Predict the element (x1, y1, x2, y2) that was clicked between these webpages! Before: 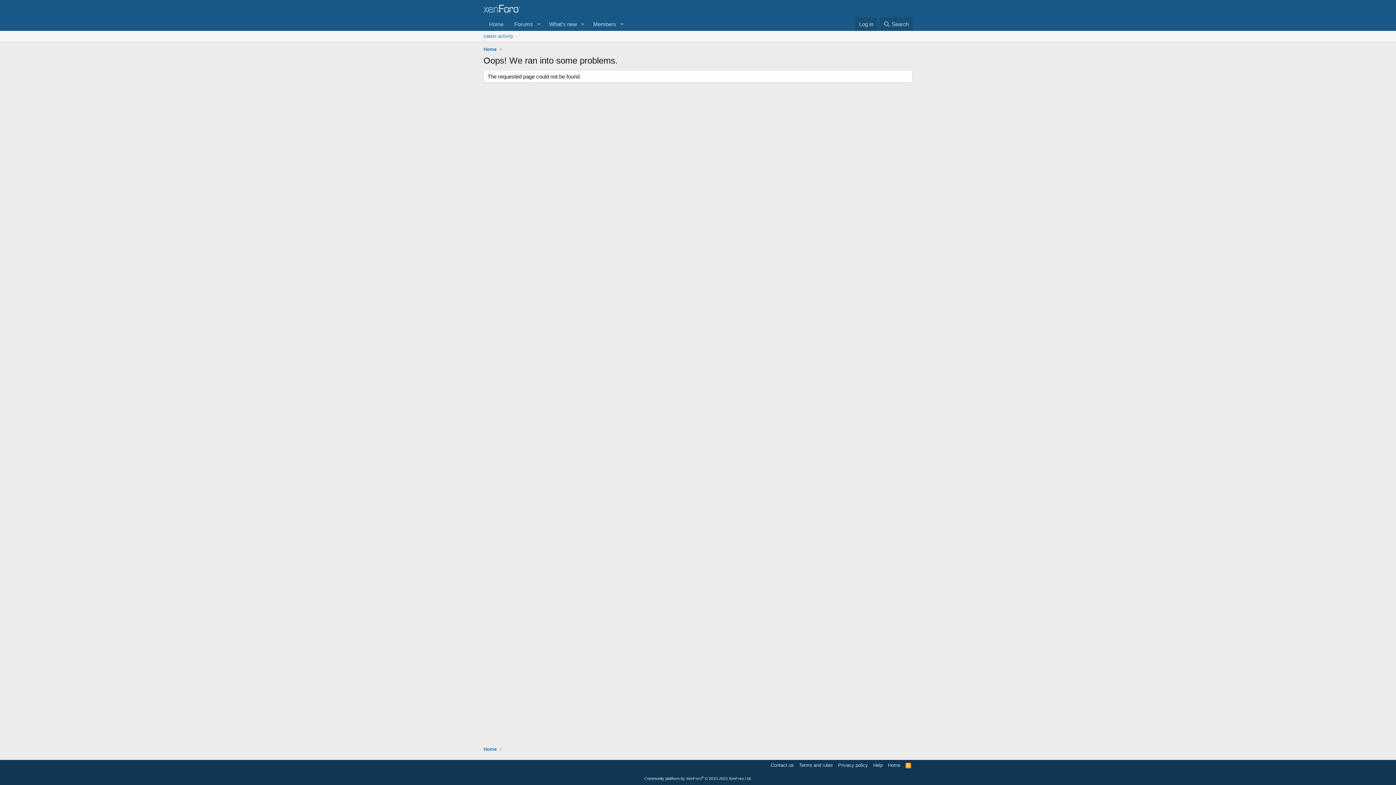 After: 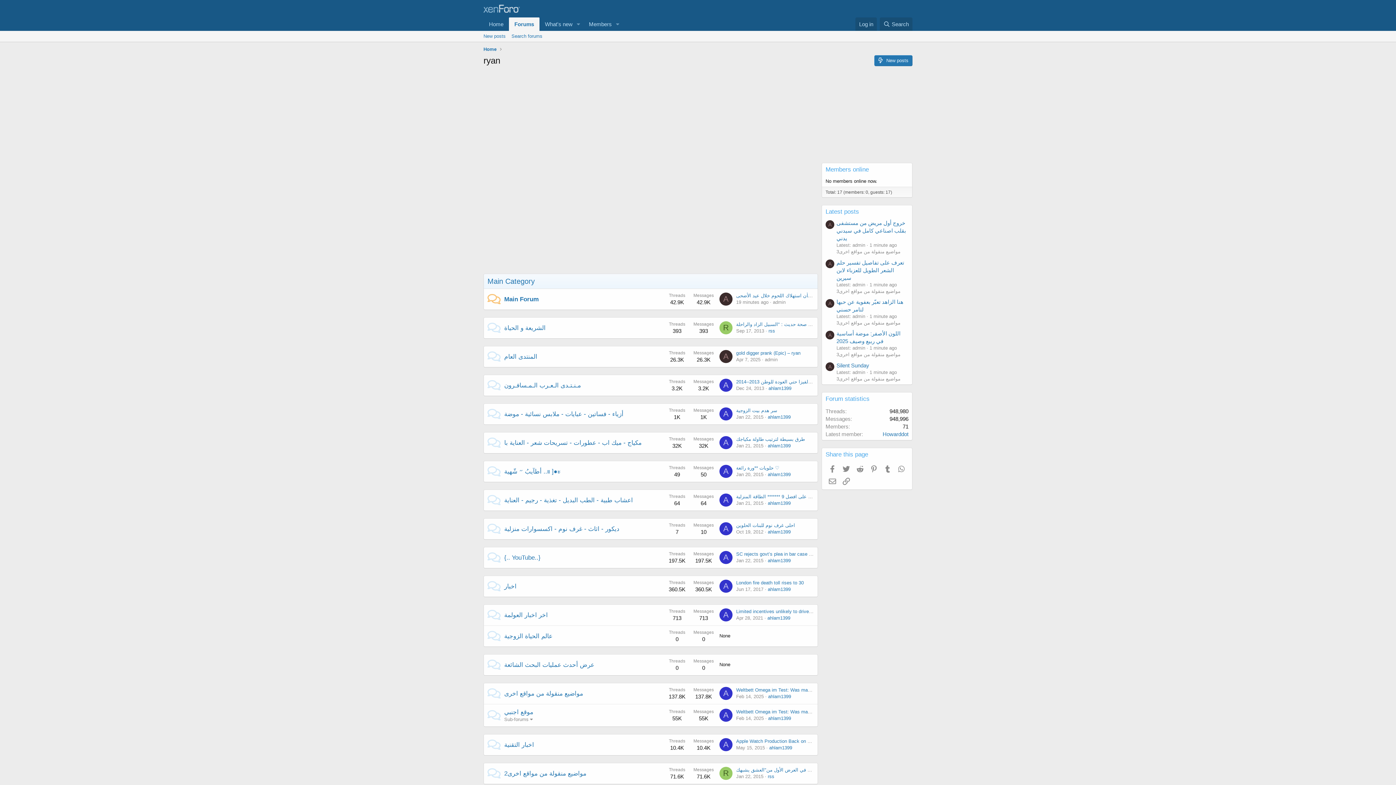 Action: bbox: (483, 8, 520, 14)